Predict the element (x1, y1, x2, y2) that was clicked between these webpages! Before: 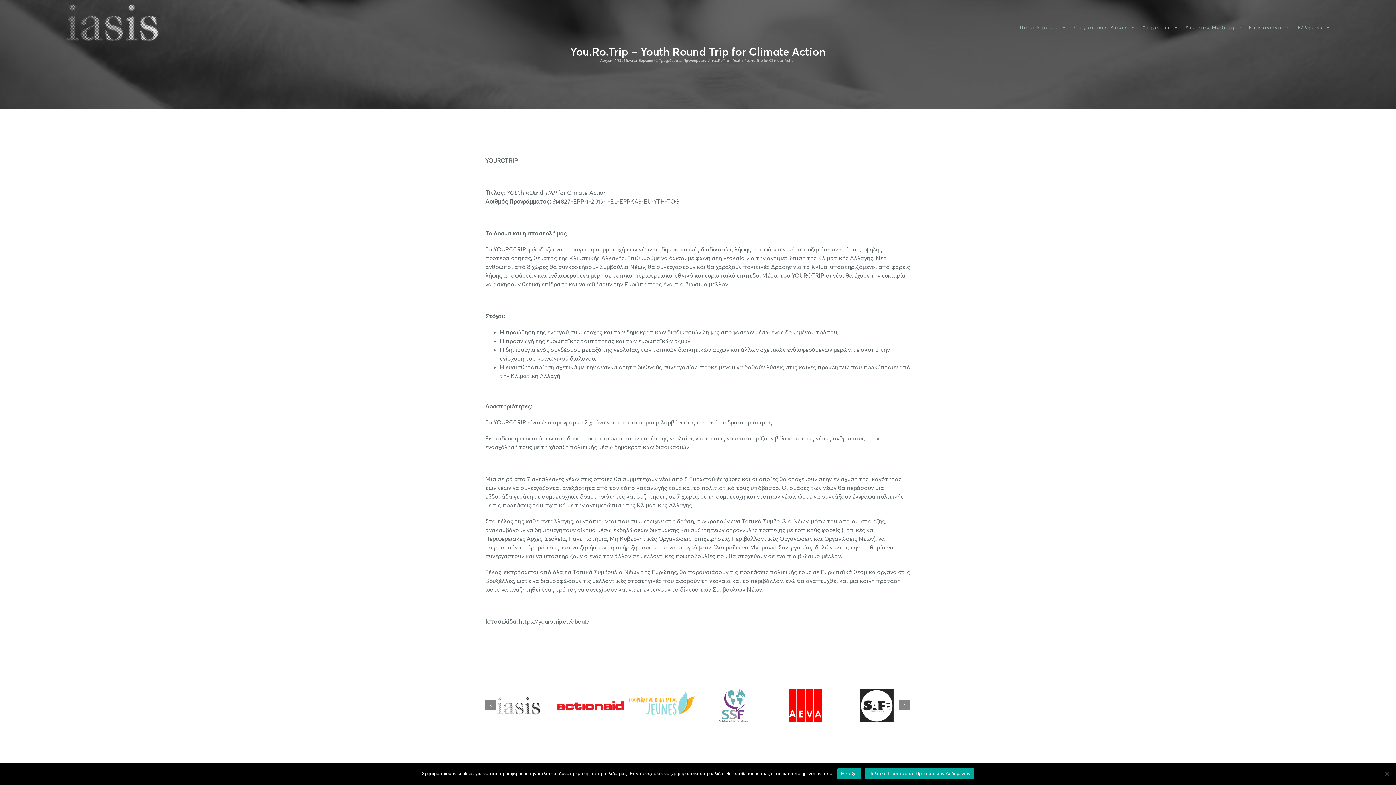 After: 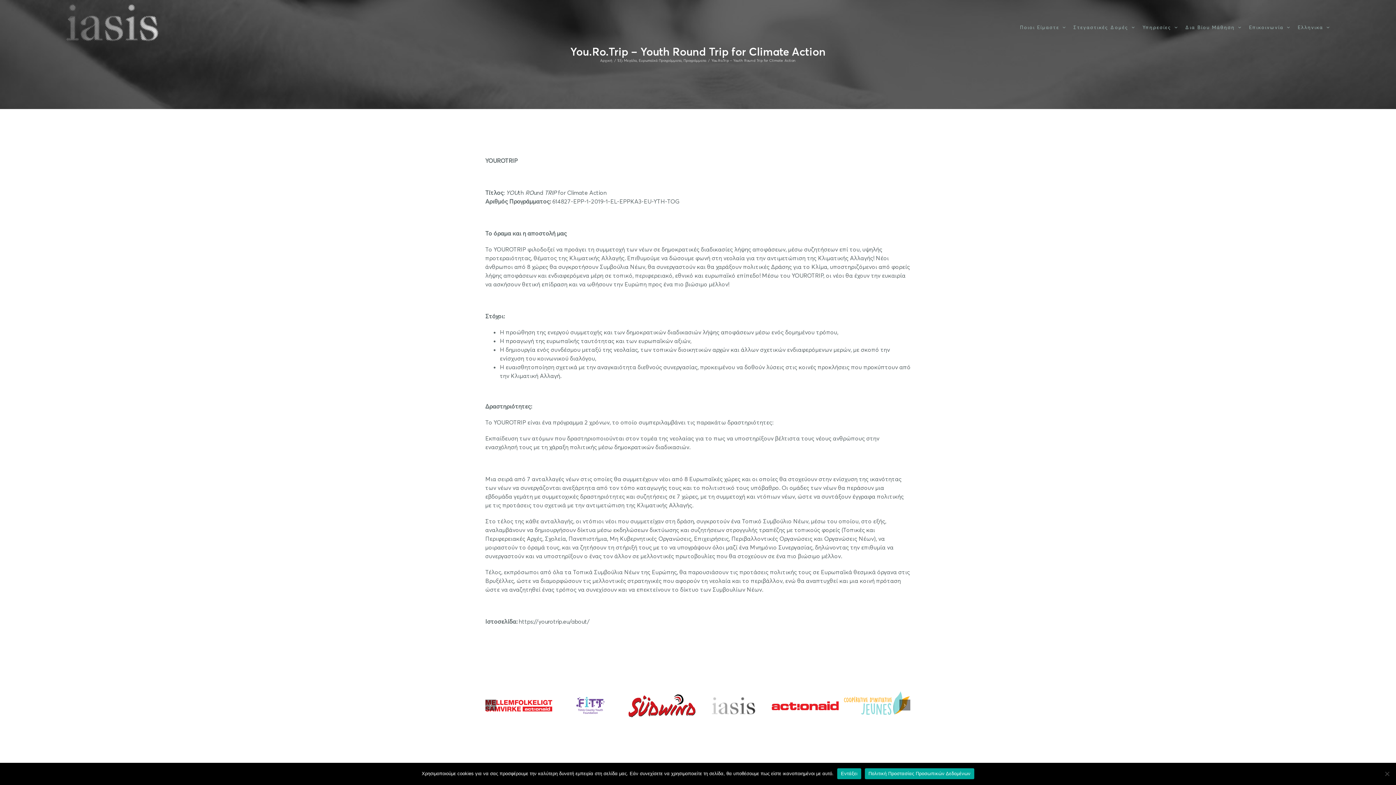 Action: label: Ελληνικα bbox: (1298, 0, 1330, 54)